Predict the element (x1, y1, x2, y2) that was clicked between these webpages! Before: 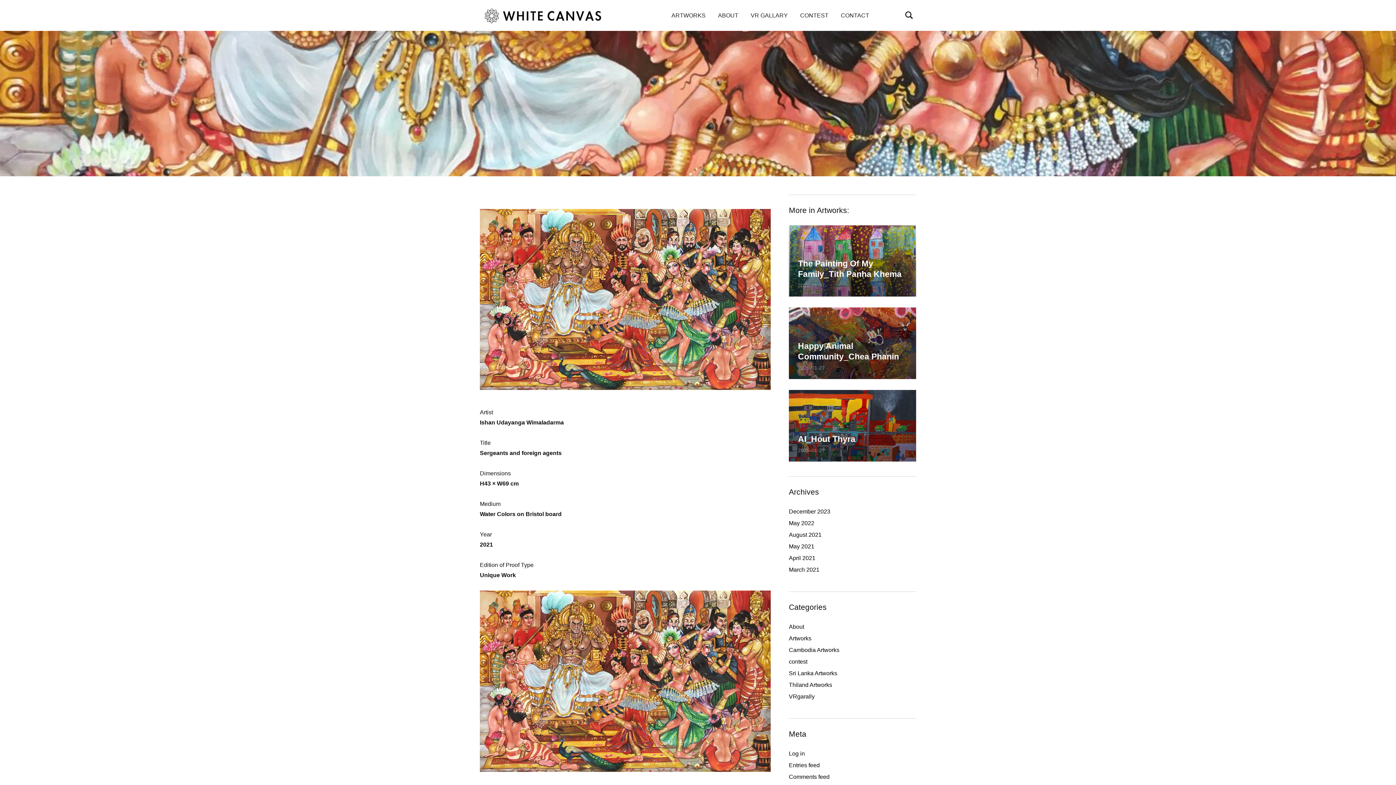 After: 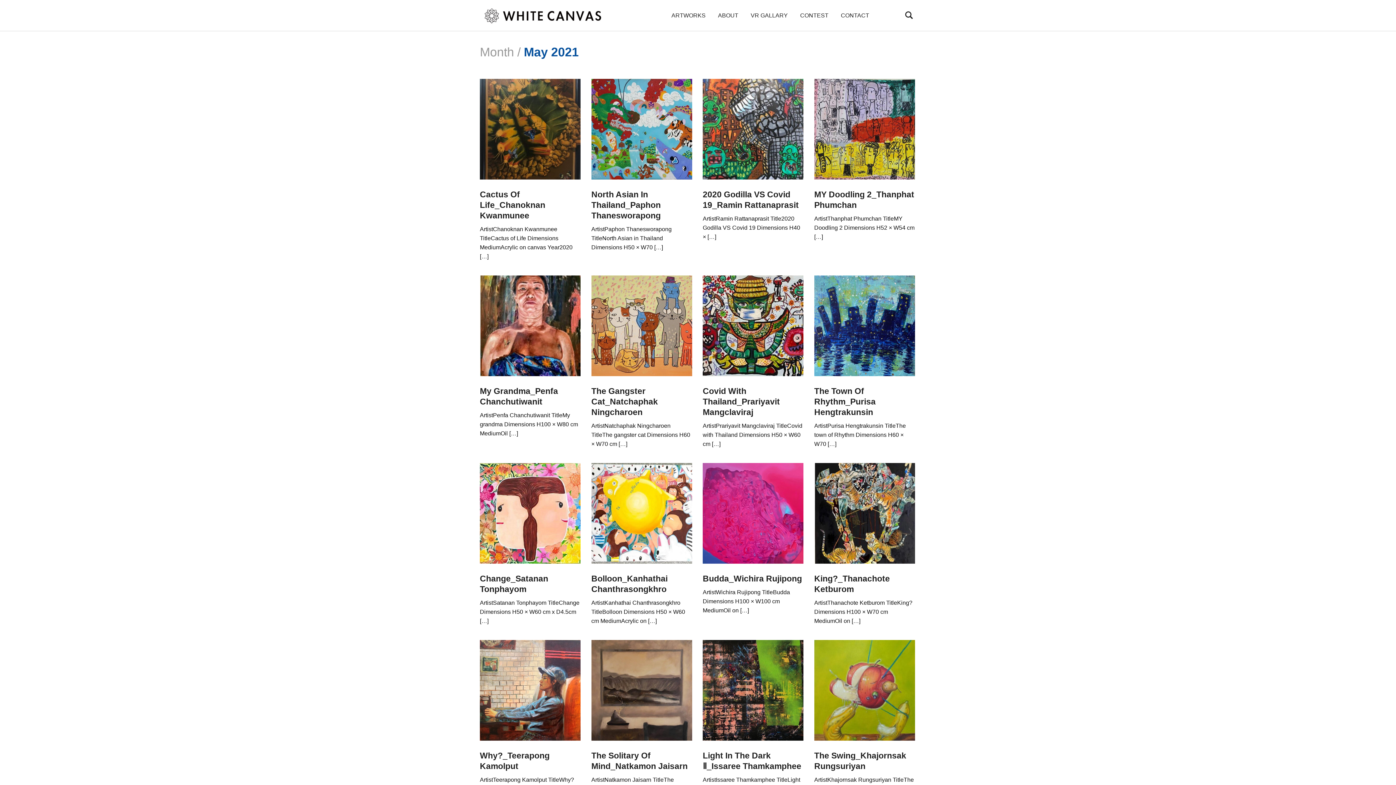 Action: bbox: (789, 543, 814, 549) label: May 2021